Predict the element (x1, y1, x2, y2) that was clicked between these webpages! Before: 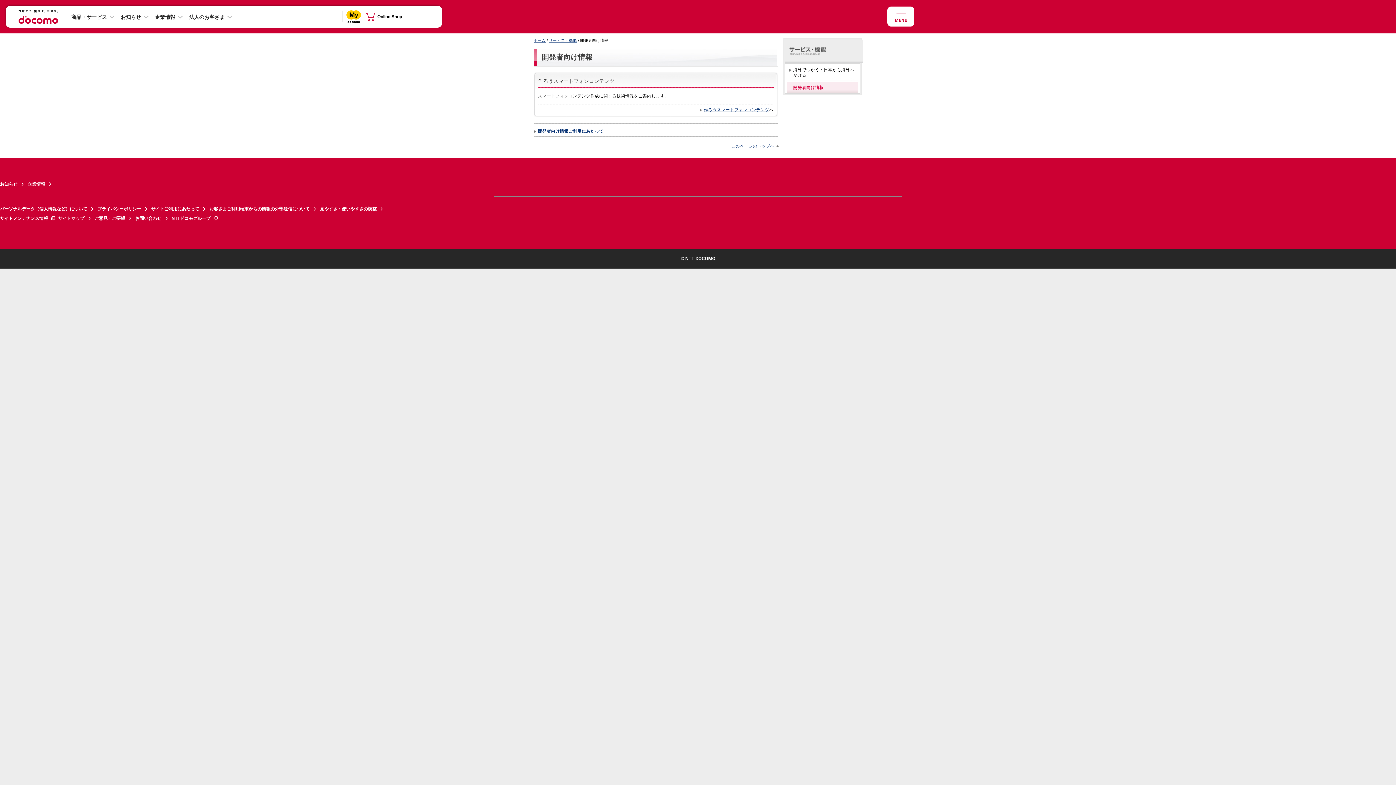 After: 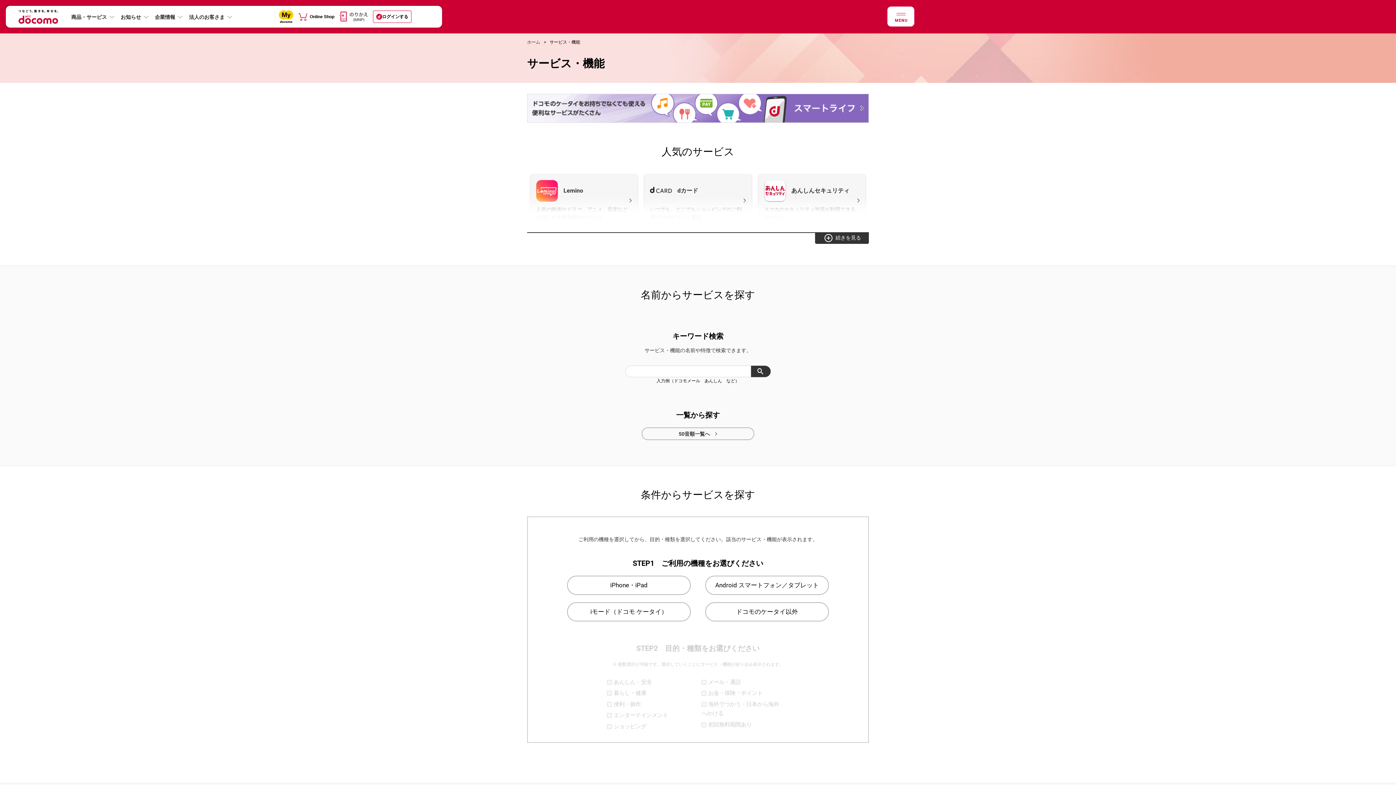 Action: label: サービス・機能 bbox: (549, 38, 577, 42)